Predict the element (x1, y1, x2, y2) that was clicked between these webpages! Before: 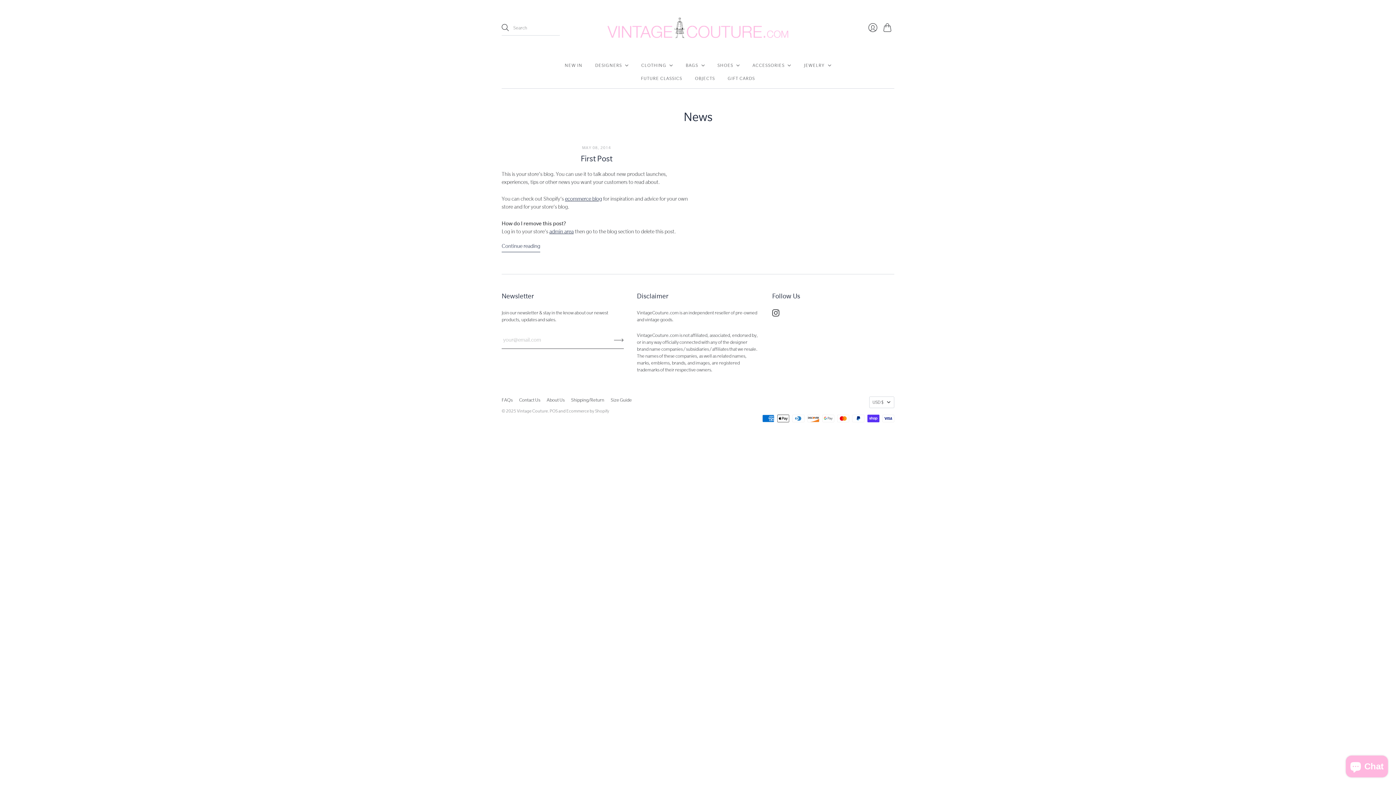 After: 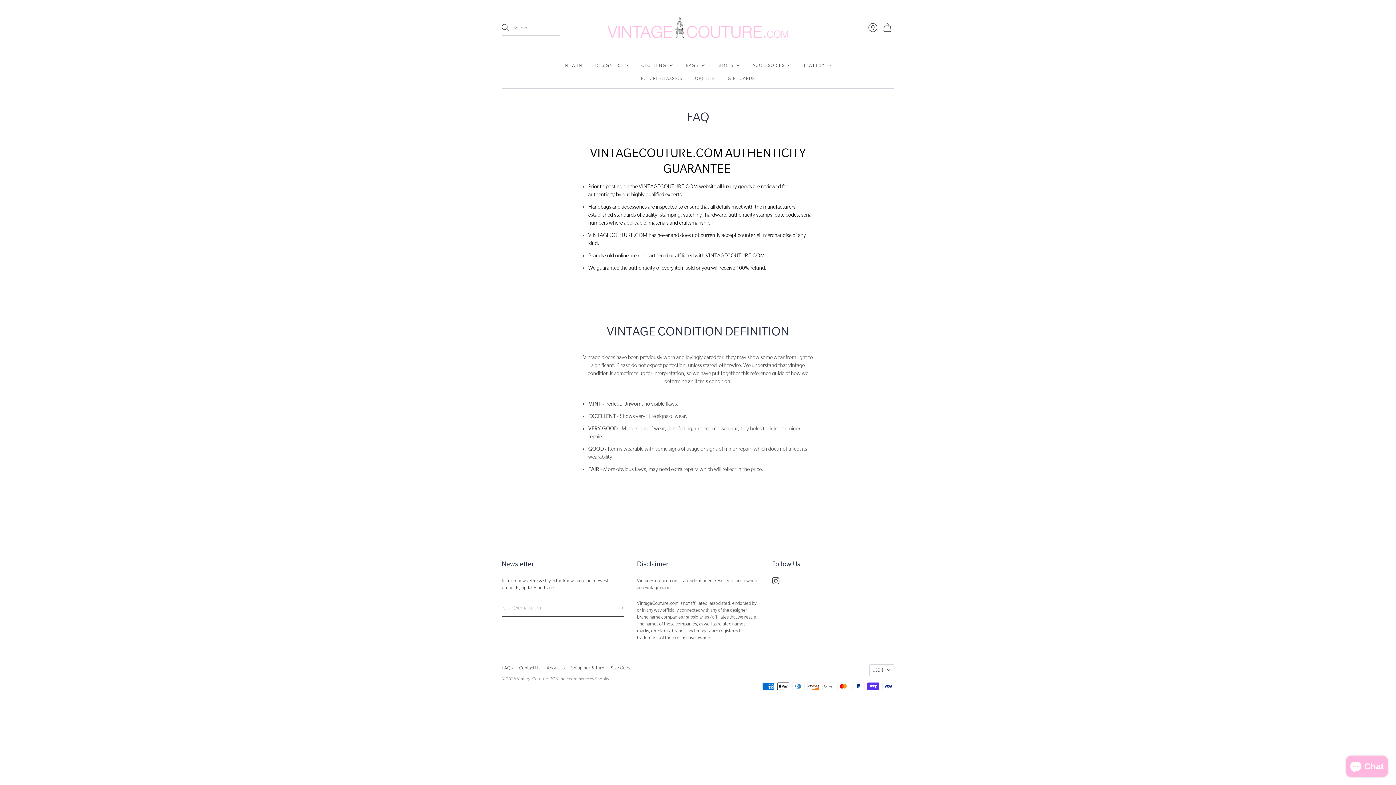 Action: label: FAQs bbox: (501, 397, 512, 402)